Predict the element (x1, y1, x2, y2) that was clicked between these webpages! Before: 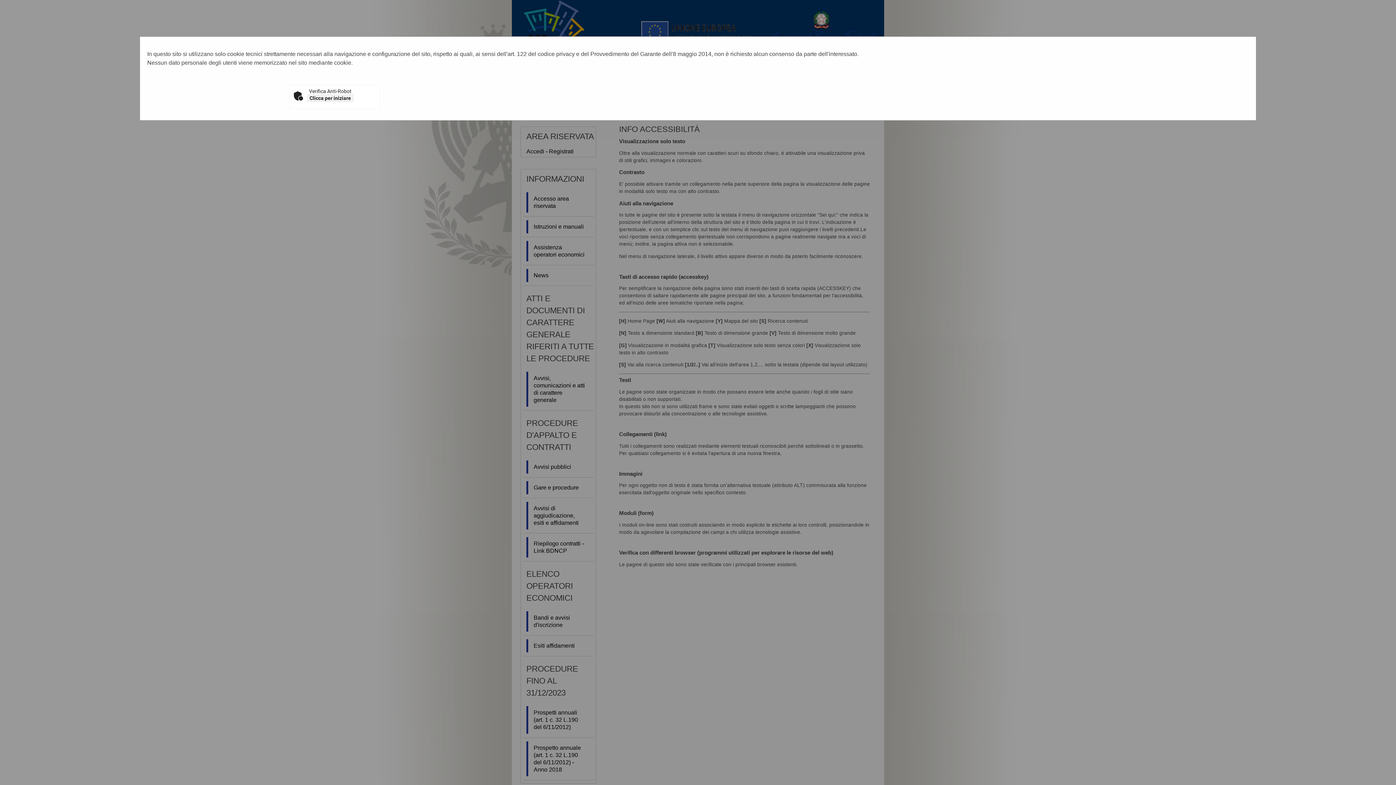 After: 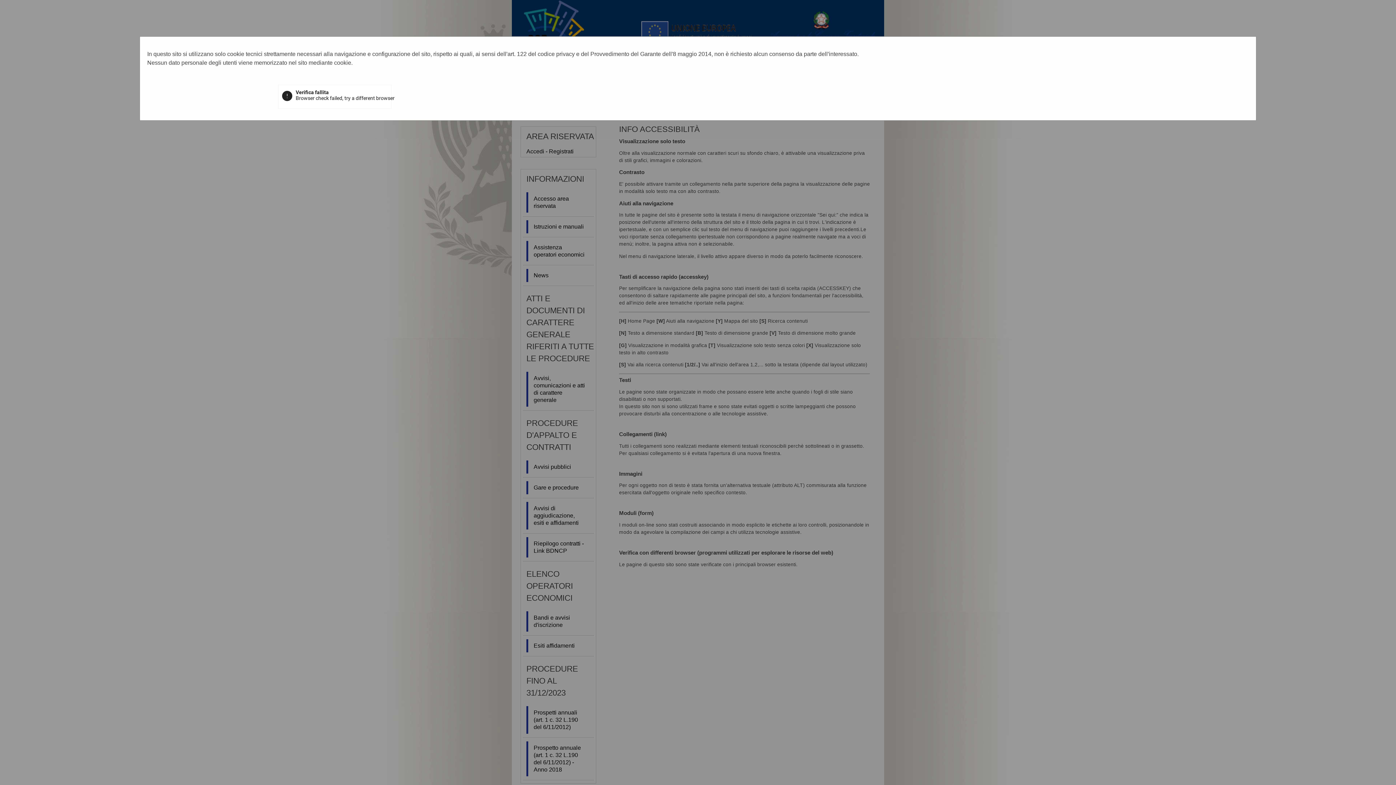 Action: bbox: (307, 94, 353, 102) label: Clicca per iniziare